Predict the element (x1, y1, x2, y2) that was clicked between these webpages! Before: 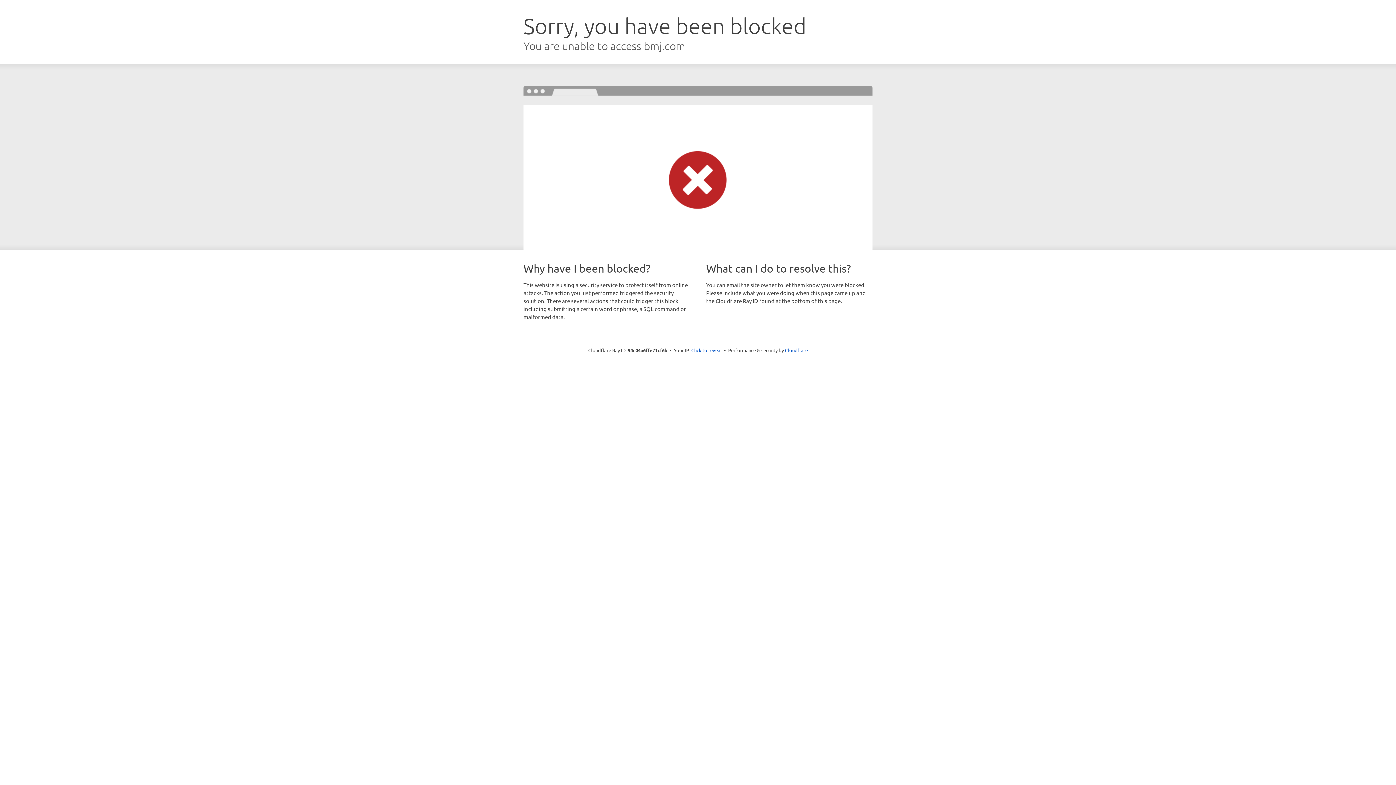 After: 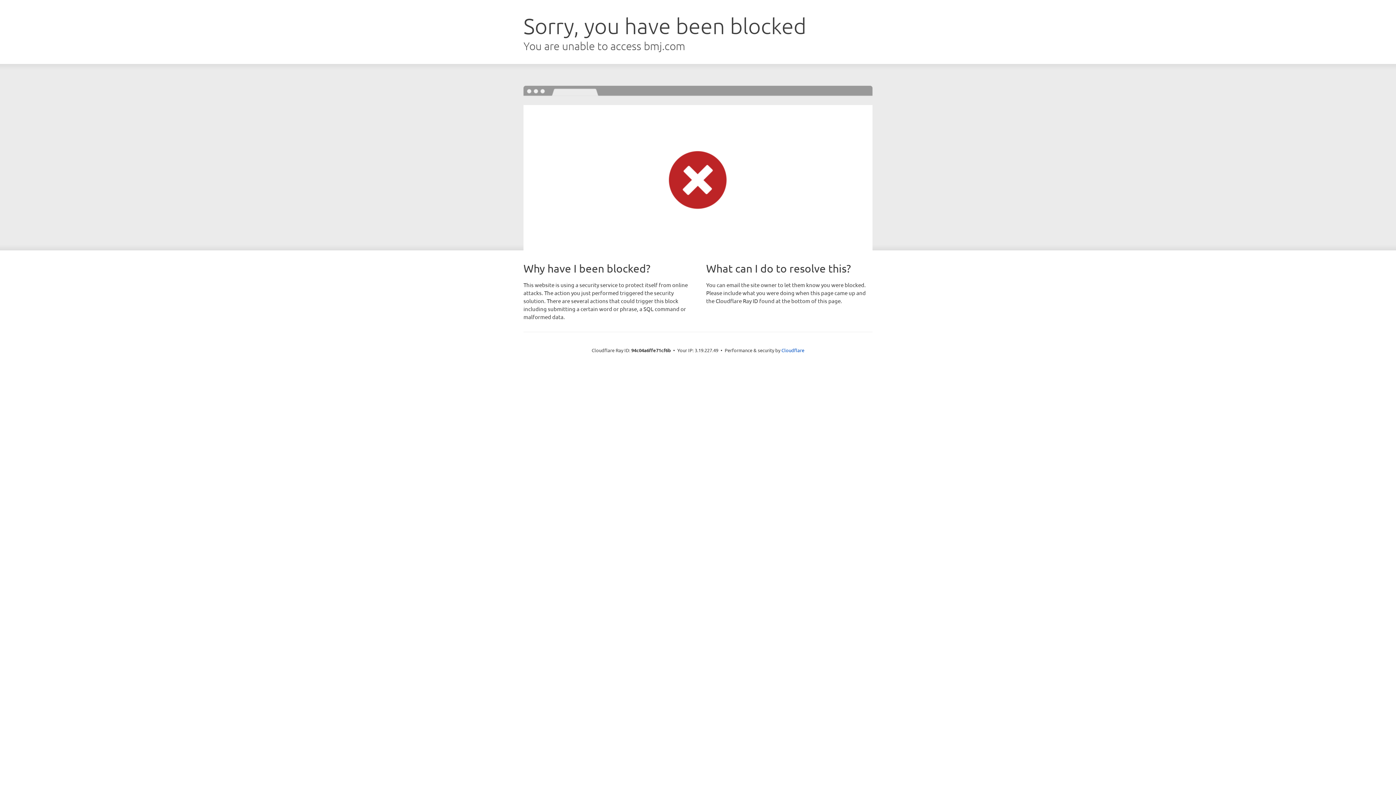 Action: bbox: (691, 346, 722, 353) label: Click to reveal